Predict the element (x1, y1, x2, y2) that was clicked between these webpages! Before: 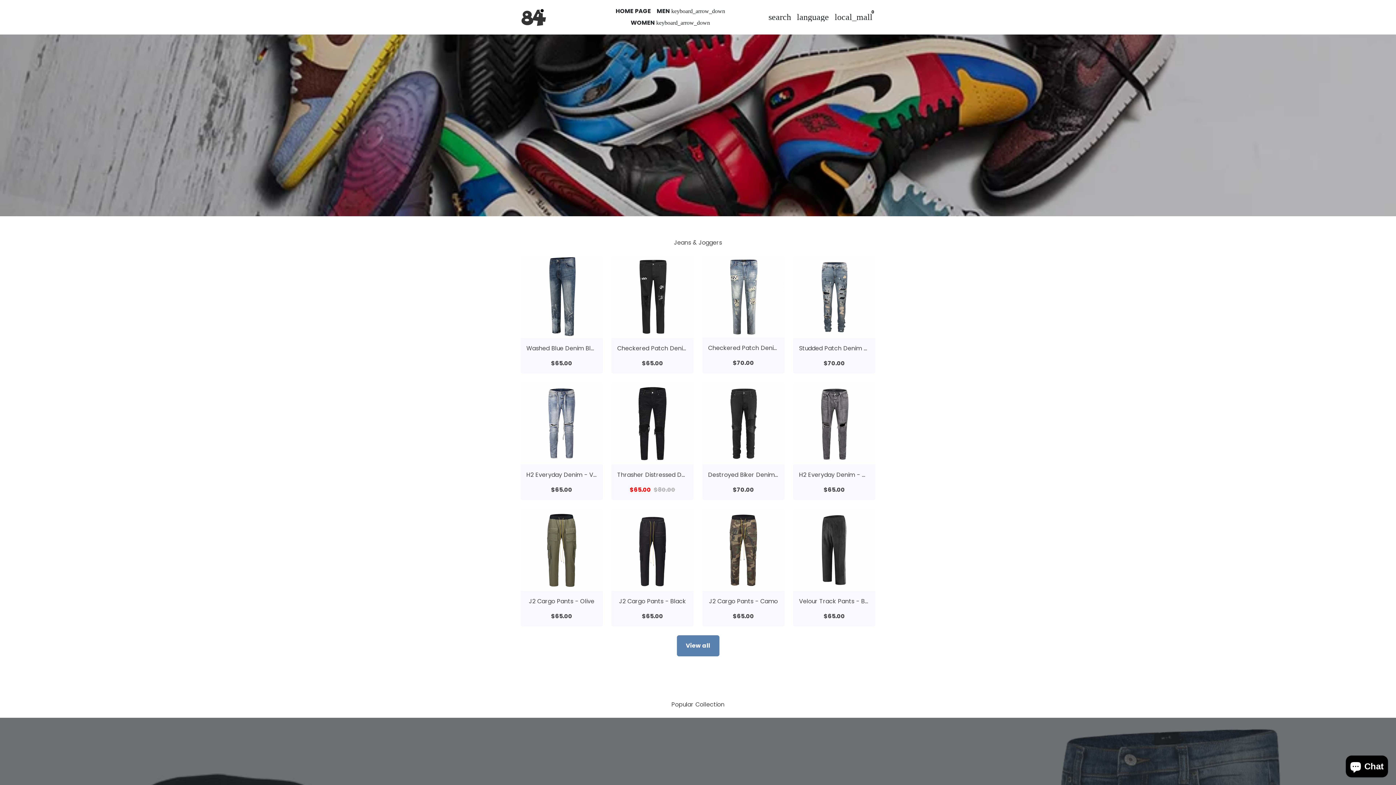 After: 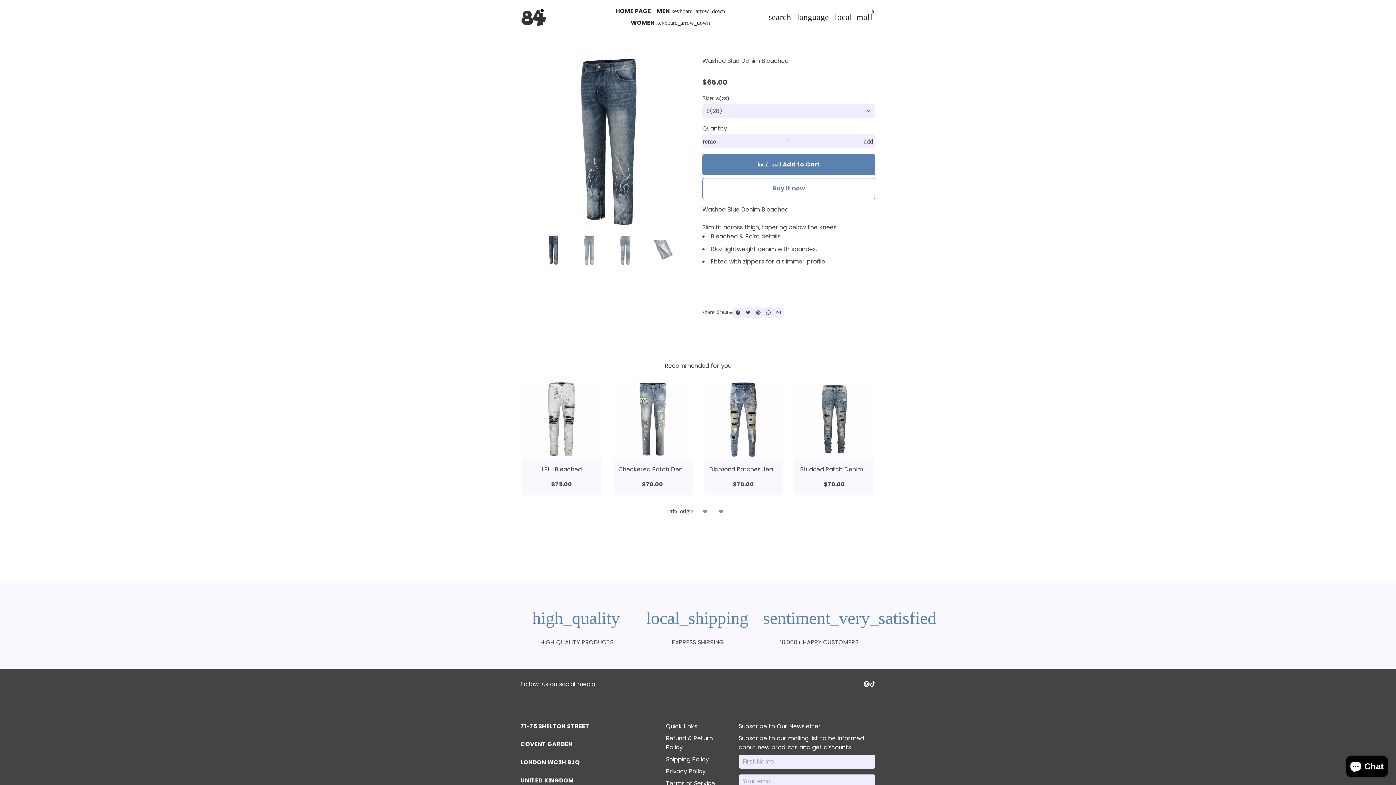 Action: bbox: (520, 256, 602, 338) label: Click to view Washed Blue Denim Bleached product